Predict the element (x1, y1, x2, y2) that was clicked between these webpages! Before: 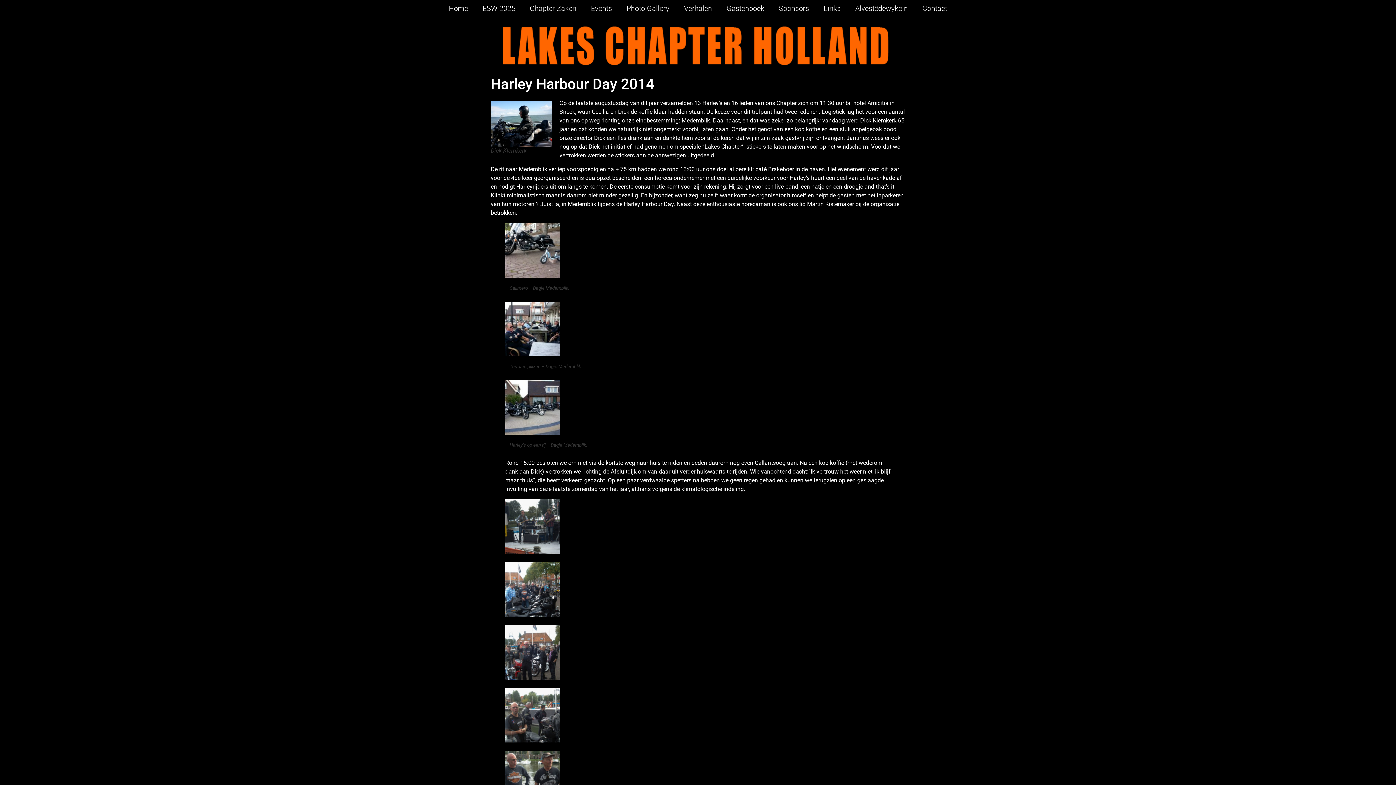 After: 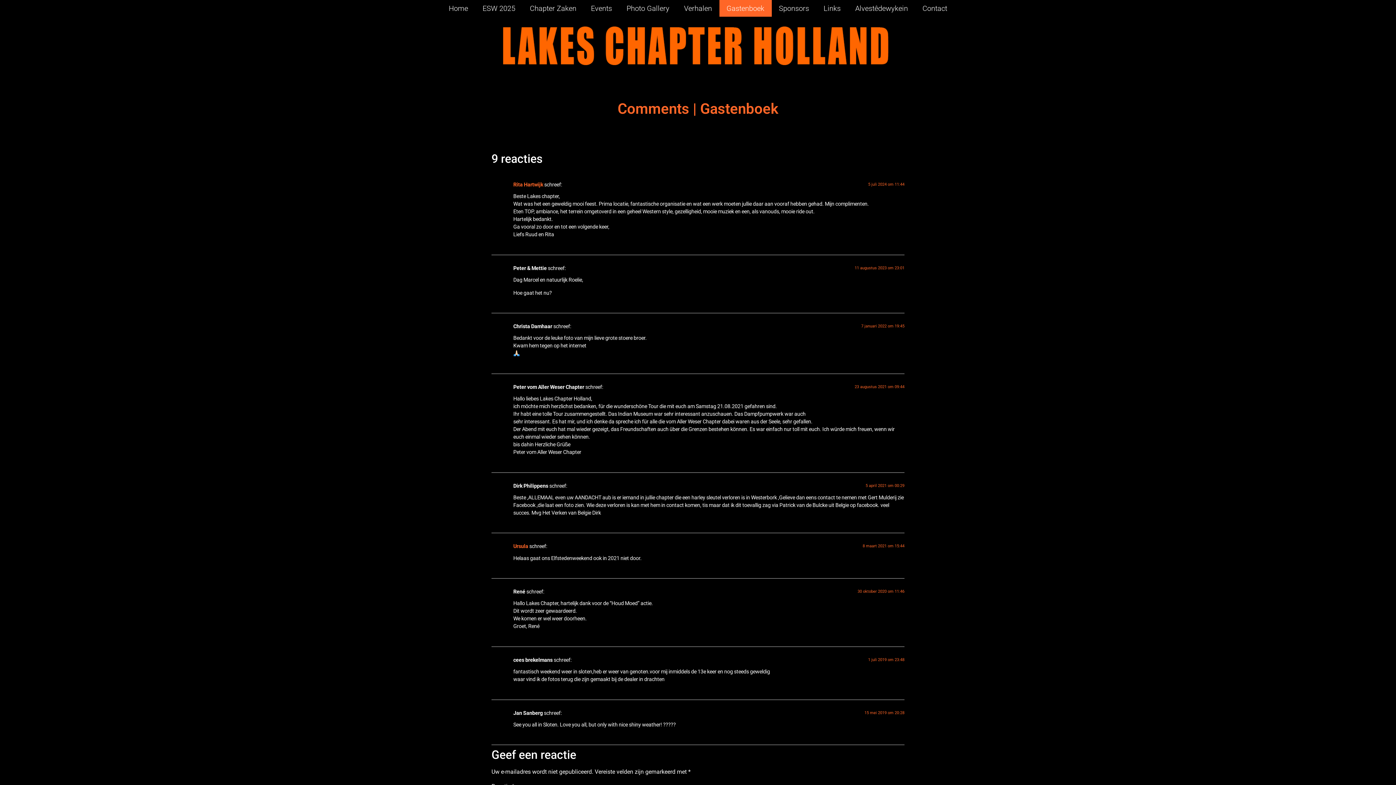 Action: label: Gastenboek bbox: (719, 0, 771, 16)